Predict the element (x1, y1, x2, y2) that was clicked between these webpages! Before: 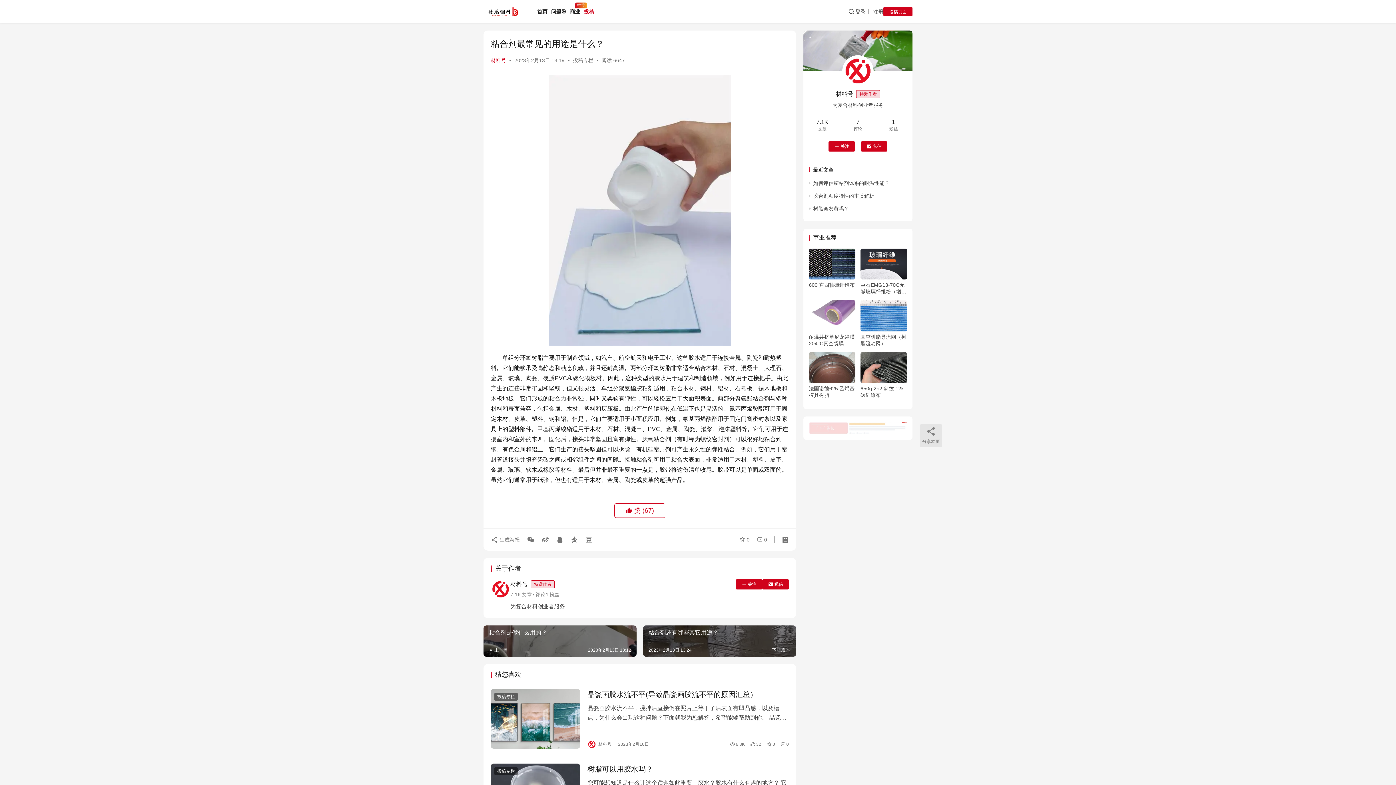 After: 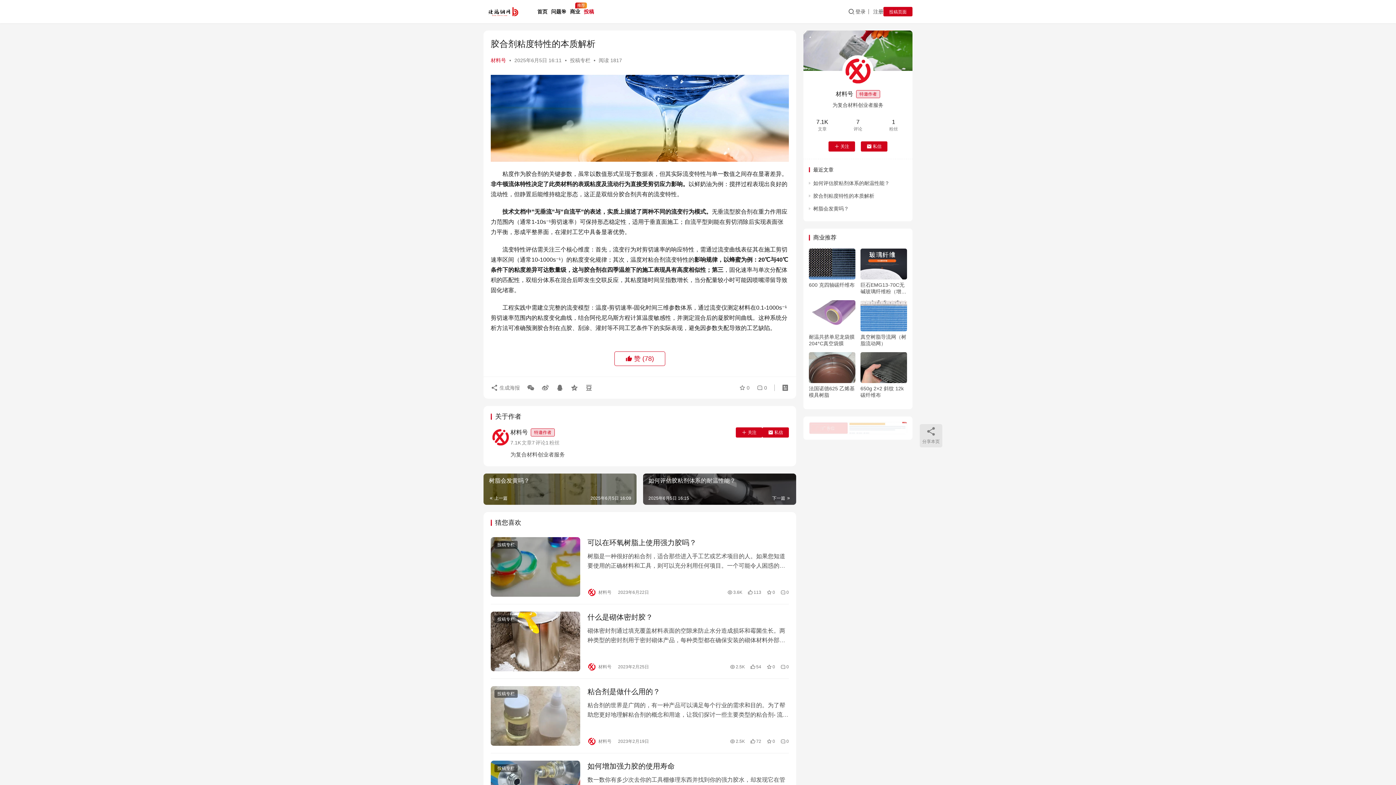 Action: bbox: (813, 193, 874, 198) label: 胶合剂粘度特性的本质解析